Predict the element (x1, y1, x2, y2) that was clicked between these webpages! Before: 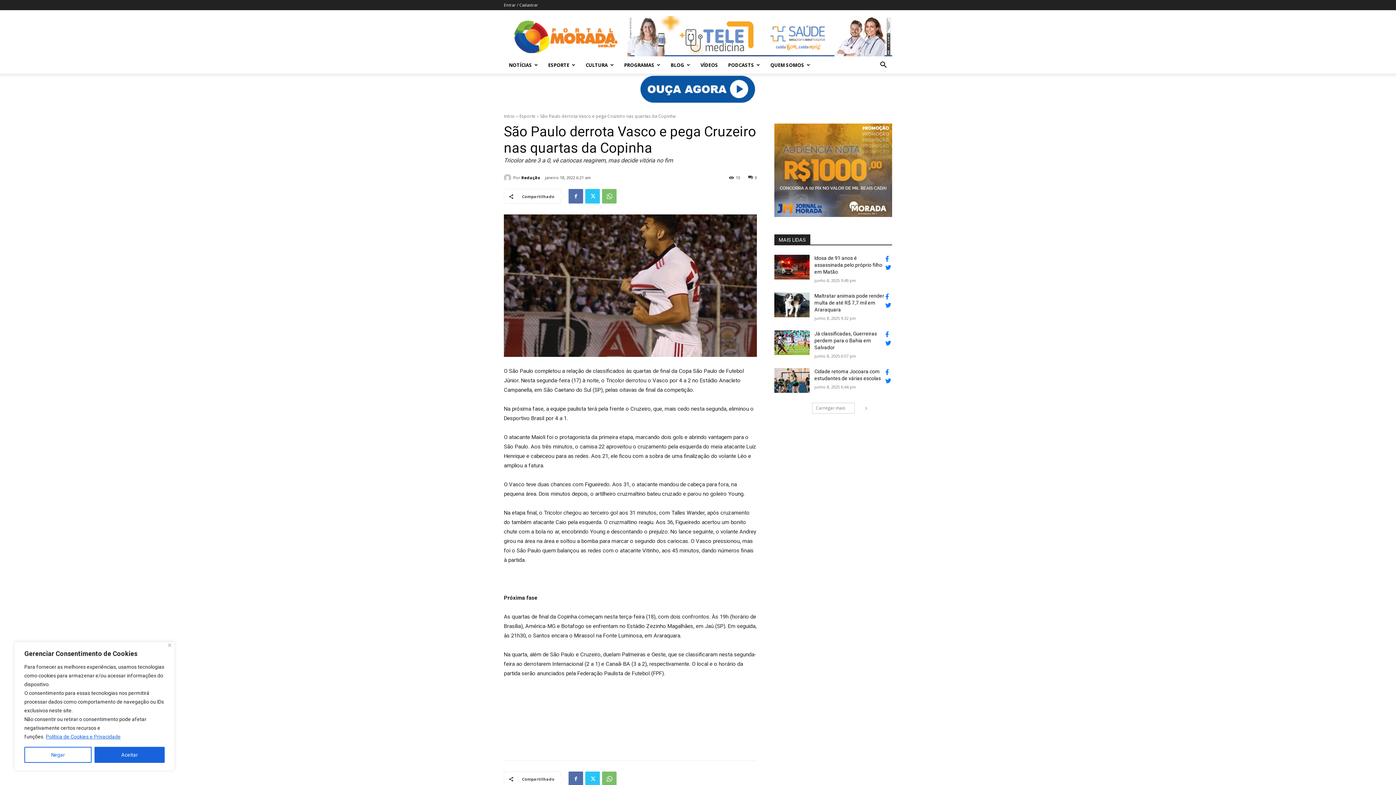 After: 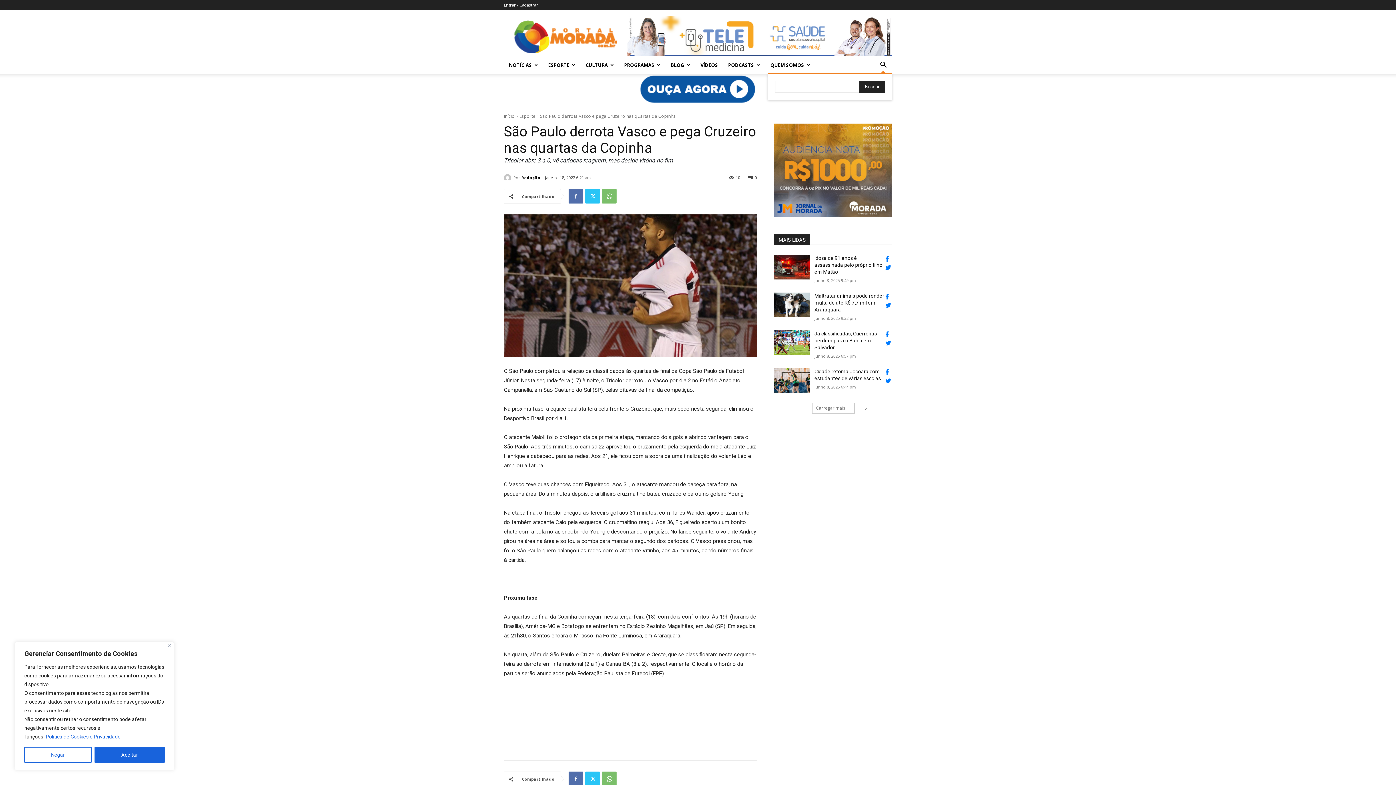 Action: bbox: (874, 61, 892, 69) label: Search